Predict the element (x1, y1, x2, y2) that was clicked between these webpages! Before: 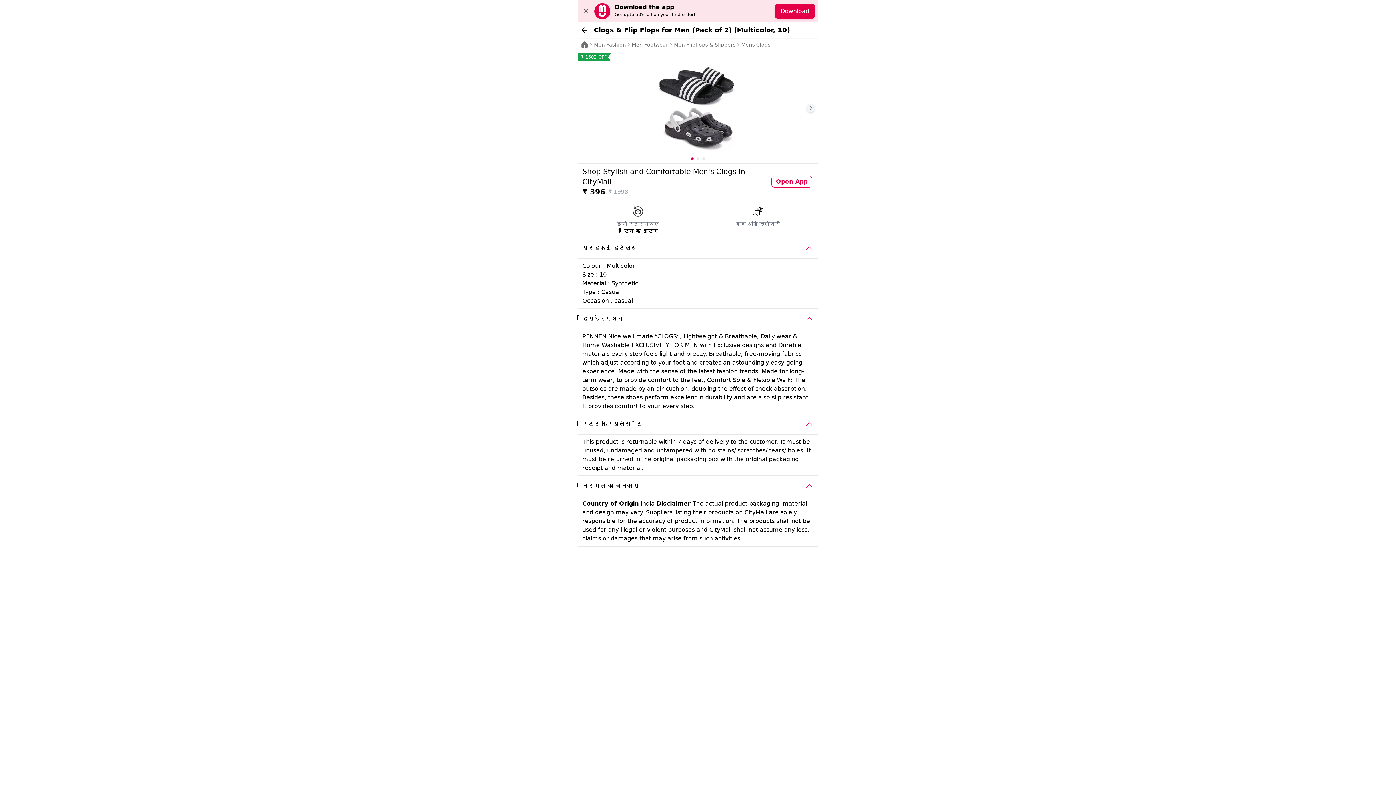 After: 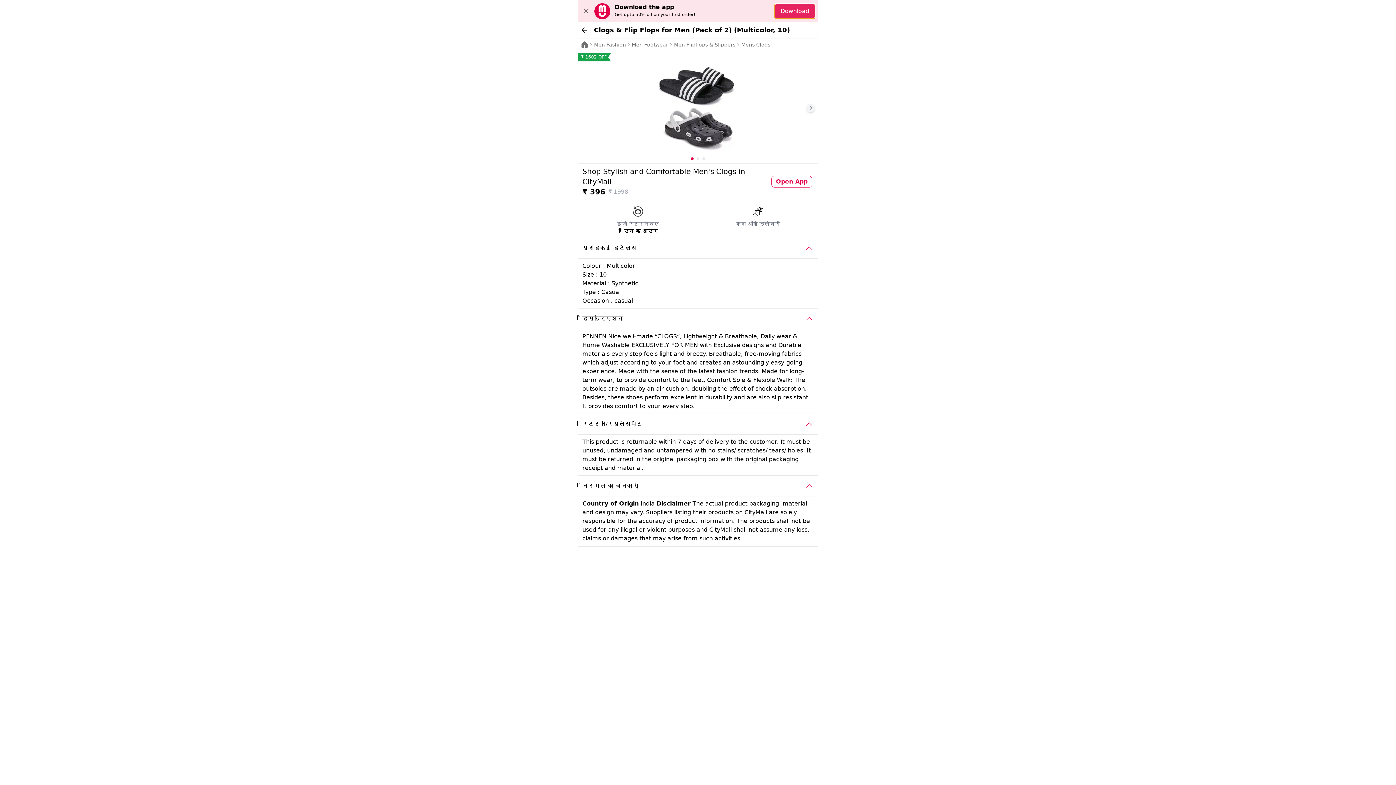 Action: label: Download bbox: (774, 3, 815, 18)